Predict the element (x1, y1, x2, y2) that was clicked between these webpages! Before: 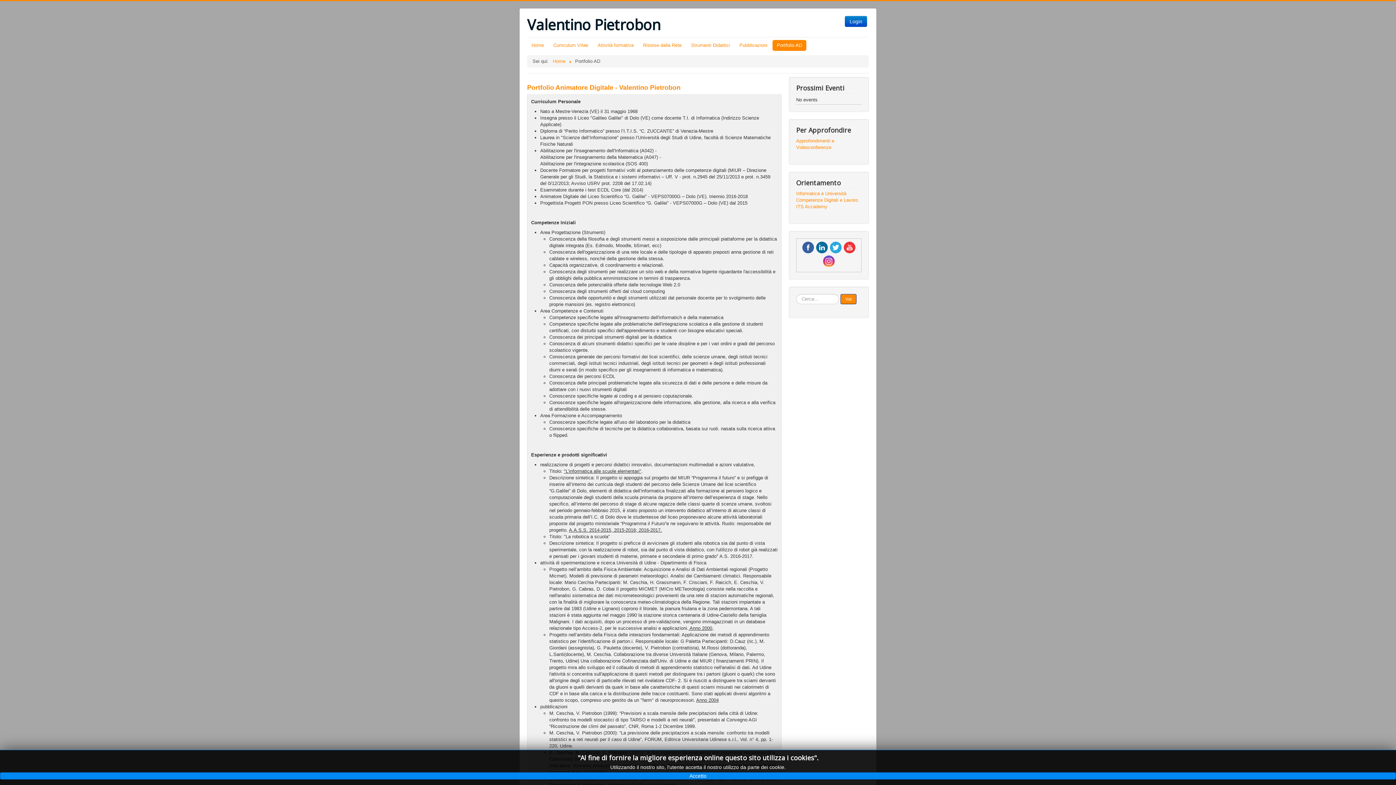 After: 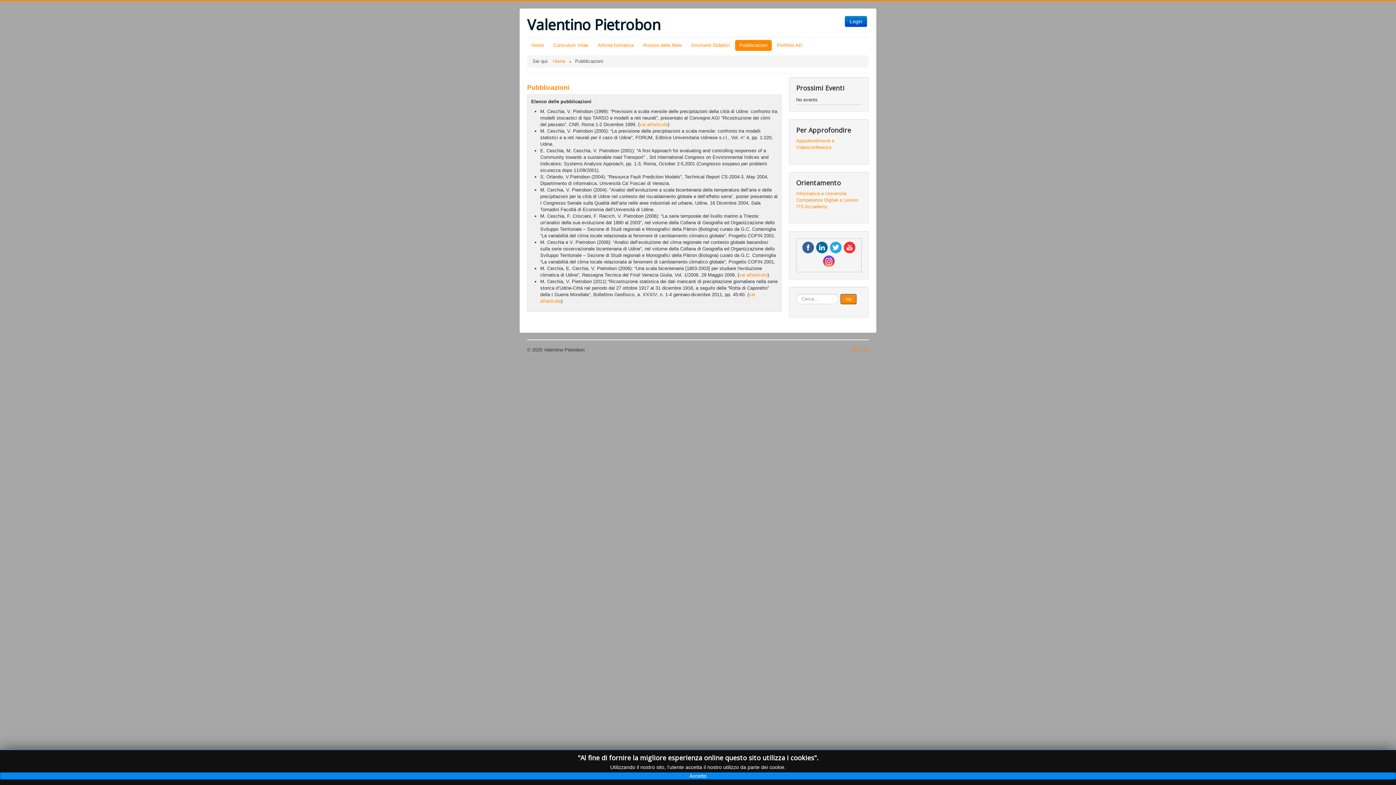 Action: bbox: (735, 40, 772, 50) label: Pubblicazioni